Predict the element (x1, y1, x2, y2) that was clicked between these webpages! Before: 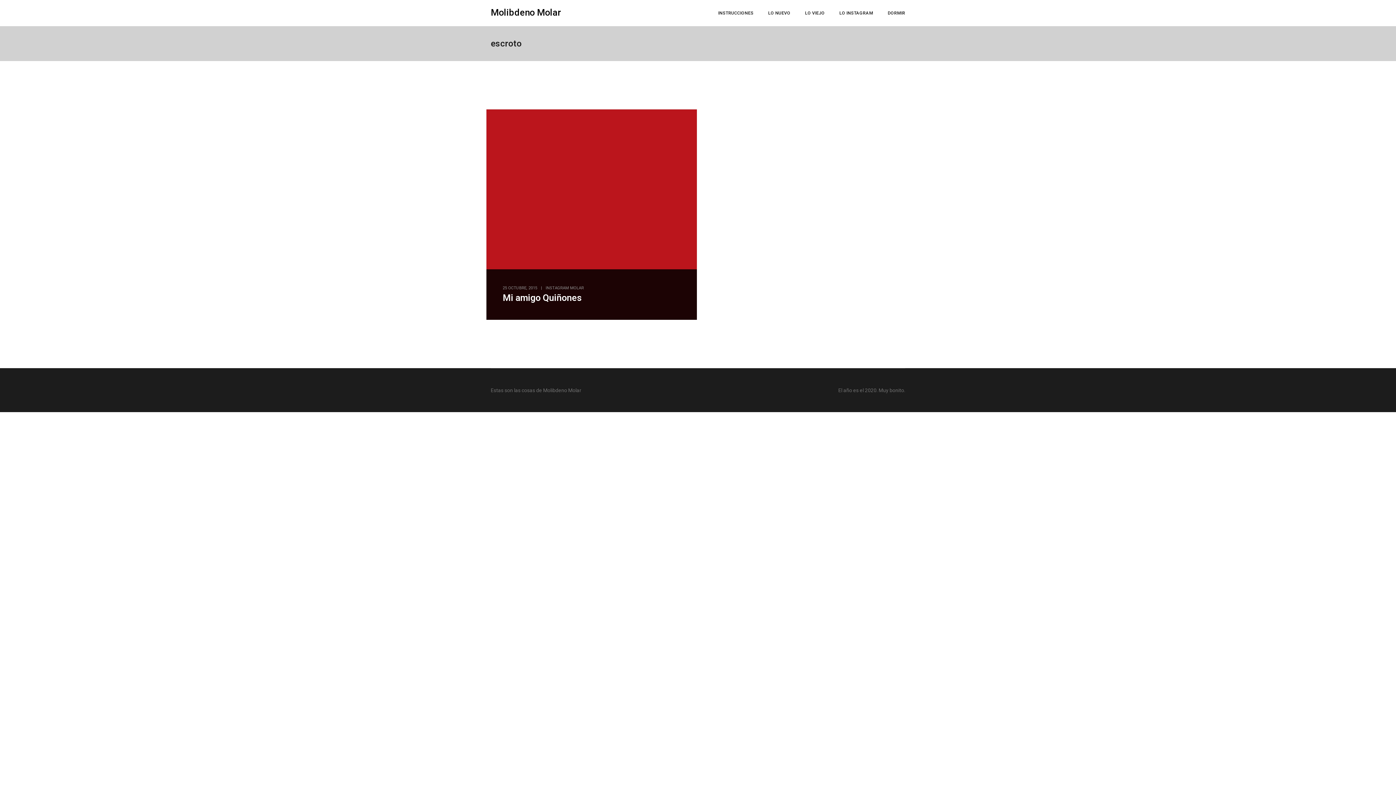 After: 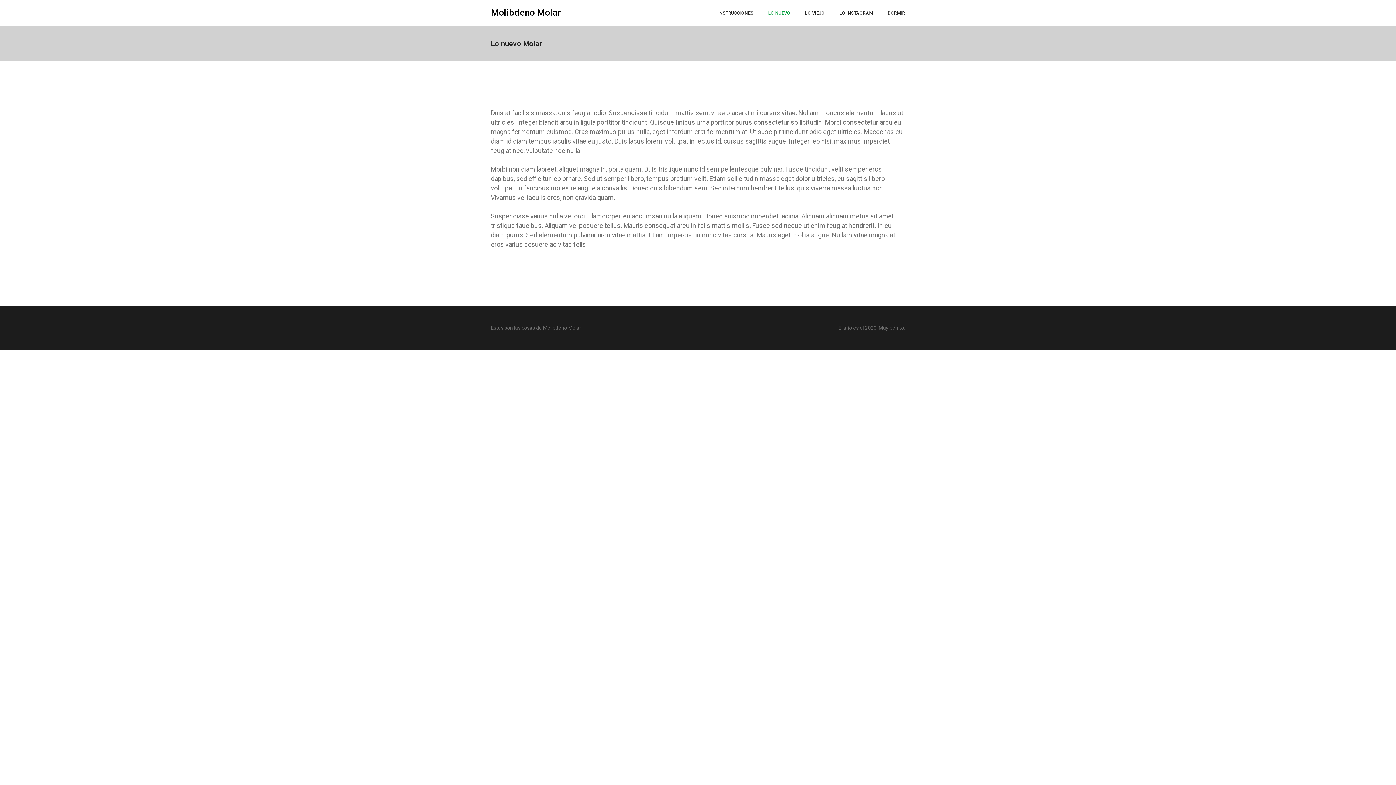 Action: bbox: (768, 0, 790, 26) label: LO NUEVO